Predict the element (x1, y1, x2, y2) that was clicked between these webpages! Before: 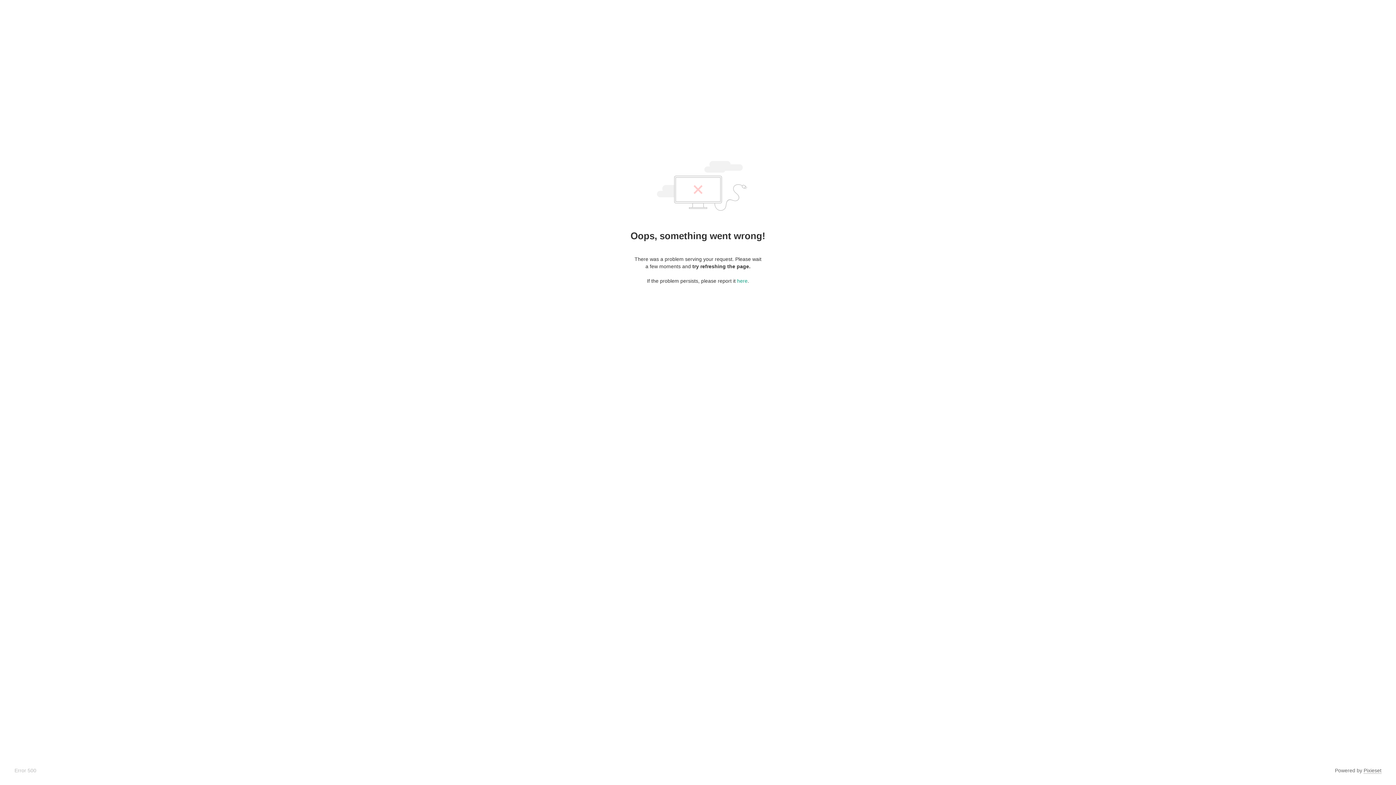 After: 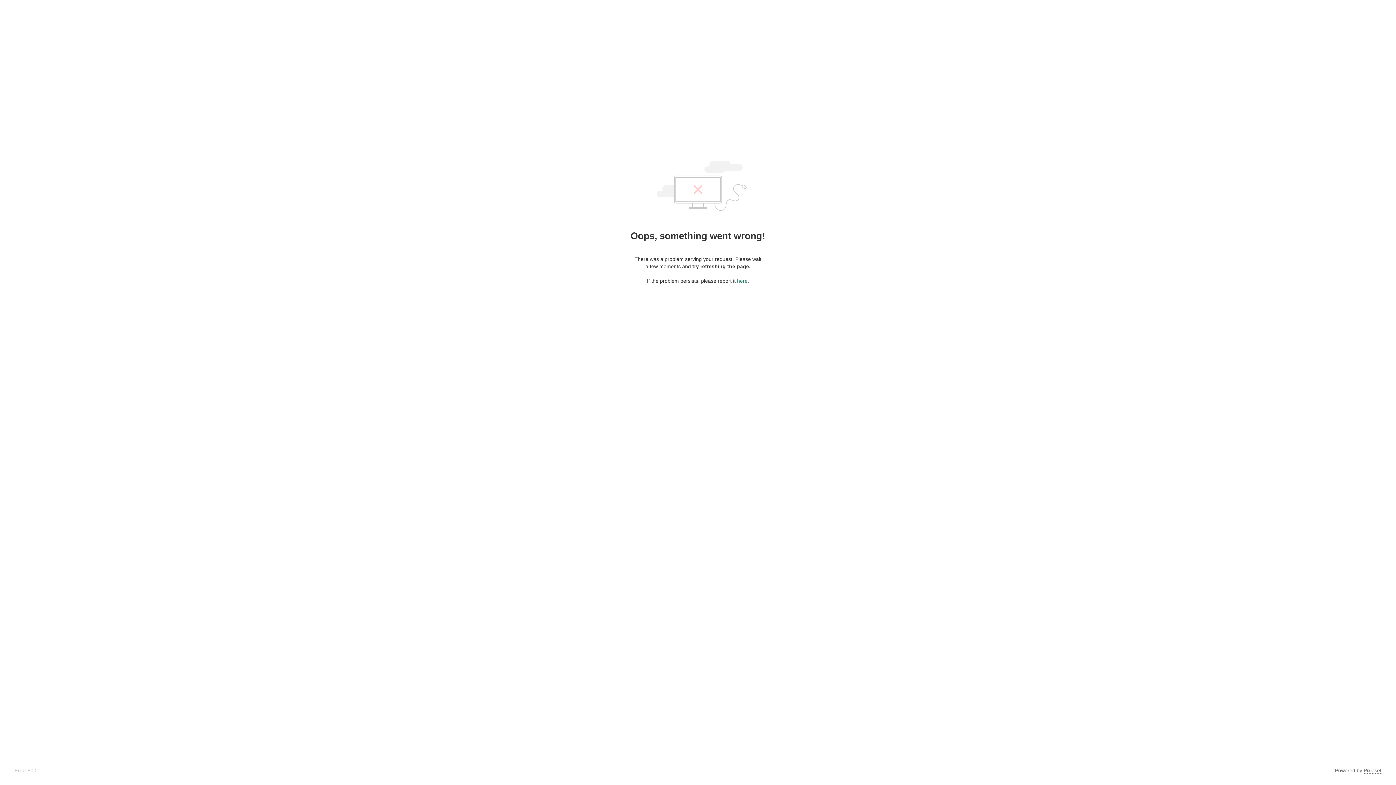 Action: label: here bbox: (737, 278, 747, 284)